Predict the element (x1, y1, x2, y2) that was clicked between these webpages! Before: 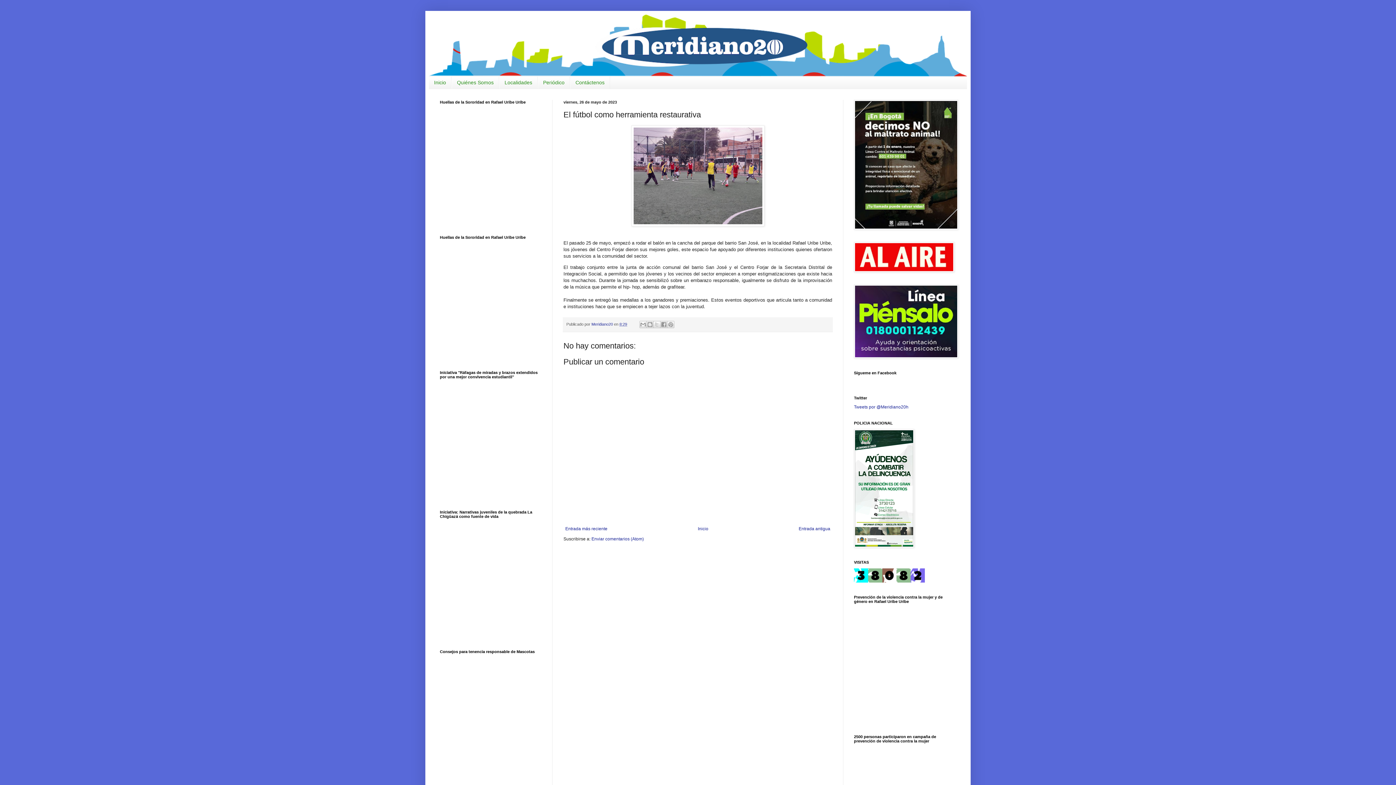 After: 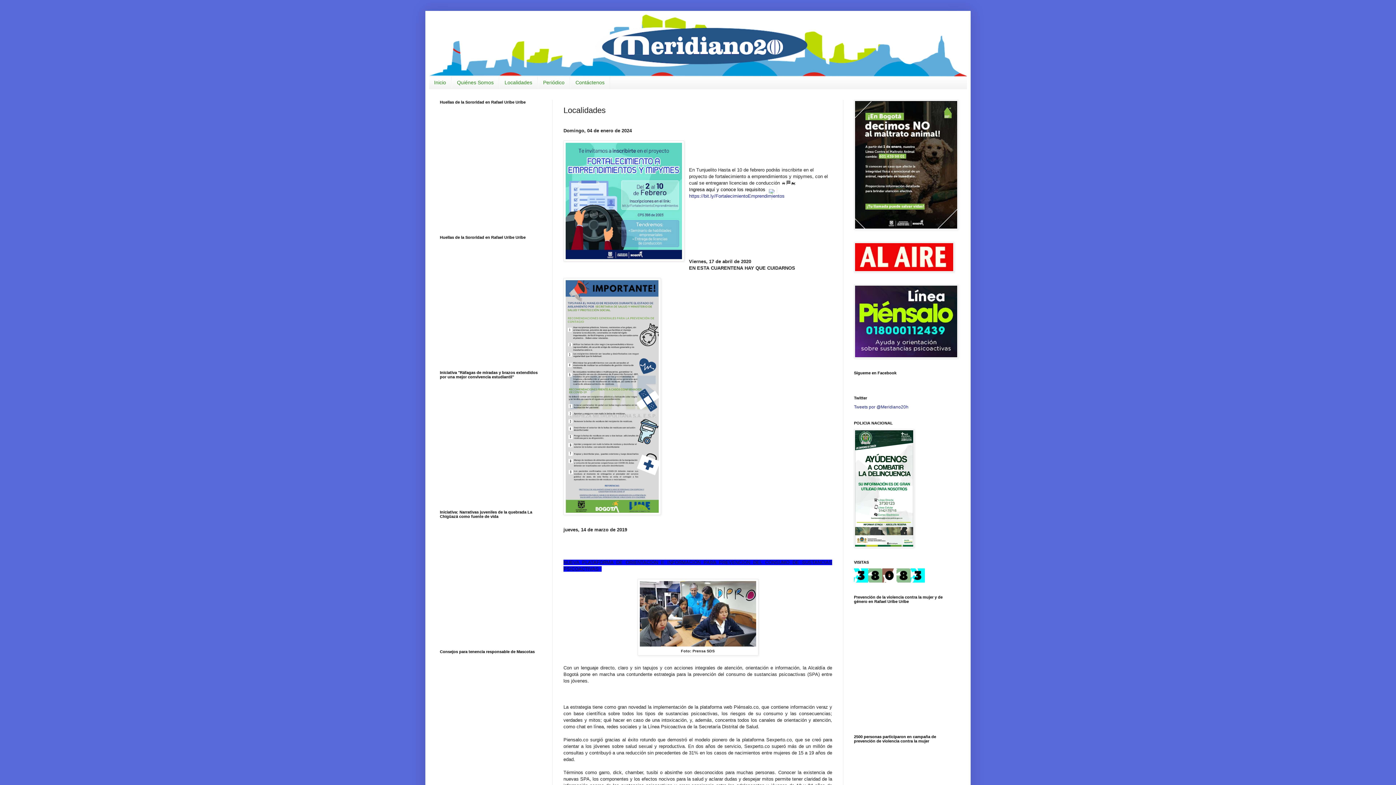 Action: label: Localidades bbox: (499, 76, 537, 88)